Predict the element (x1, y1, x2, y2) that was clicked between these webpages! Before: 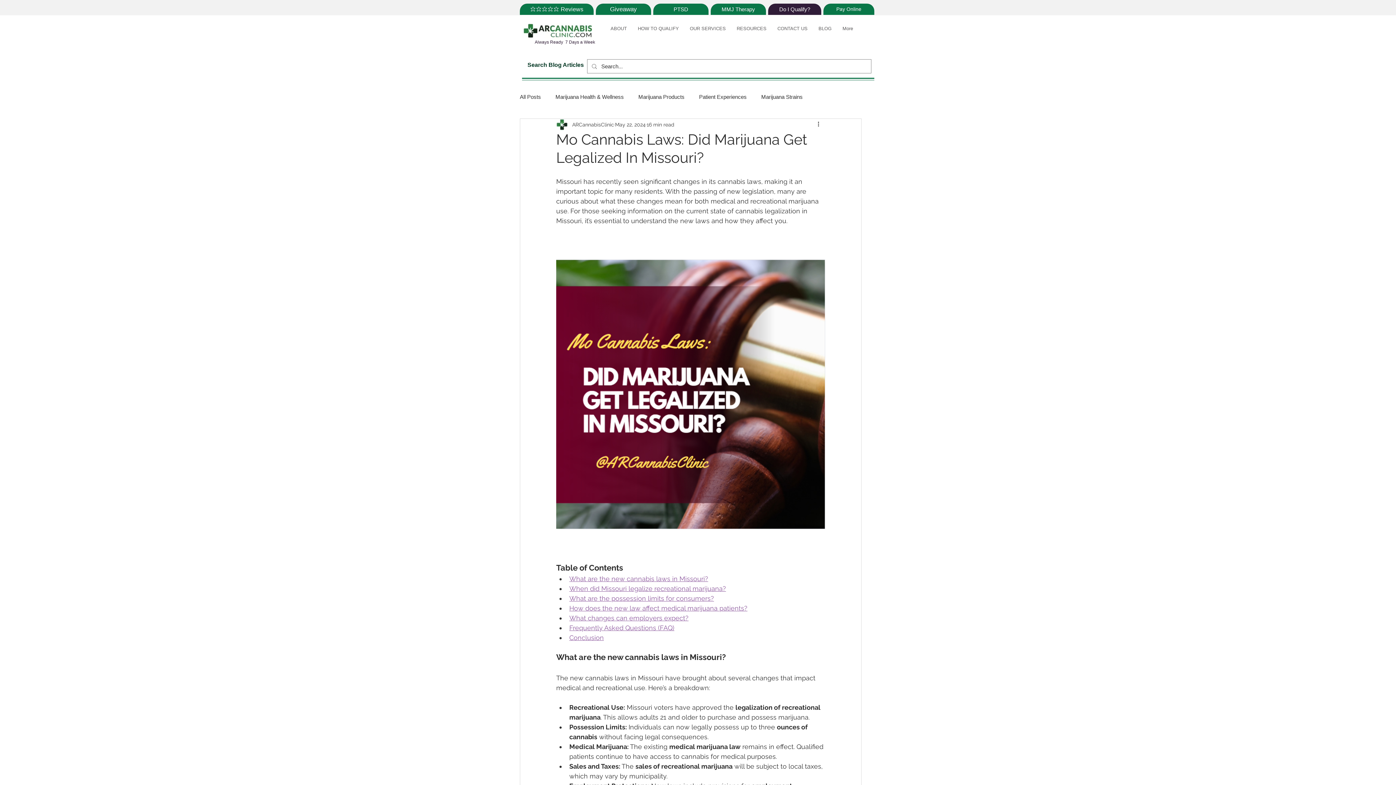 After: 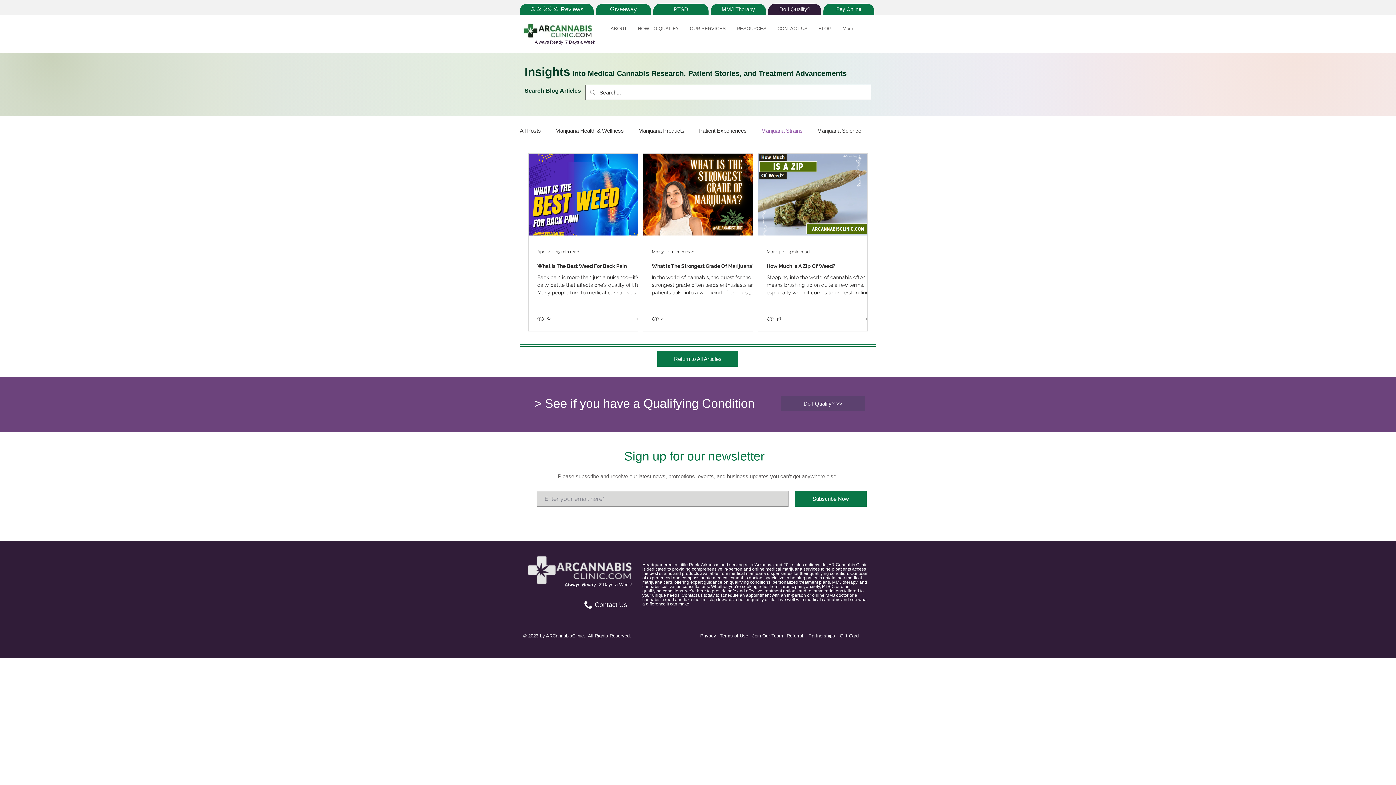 Action: bbox: (761, 92, 802, 100) label: Marijuana Strains